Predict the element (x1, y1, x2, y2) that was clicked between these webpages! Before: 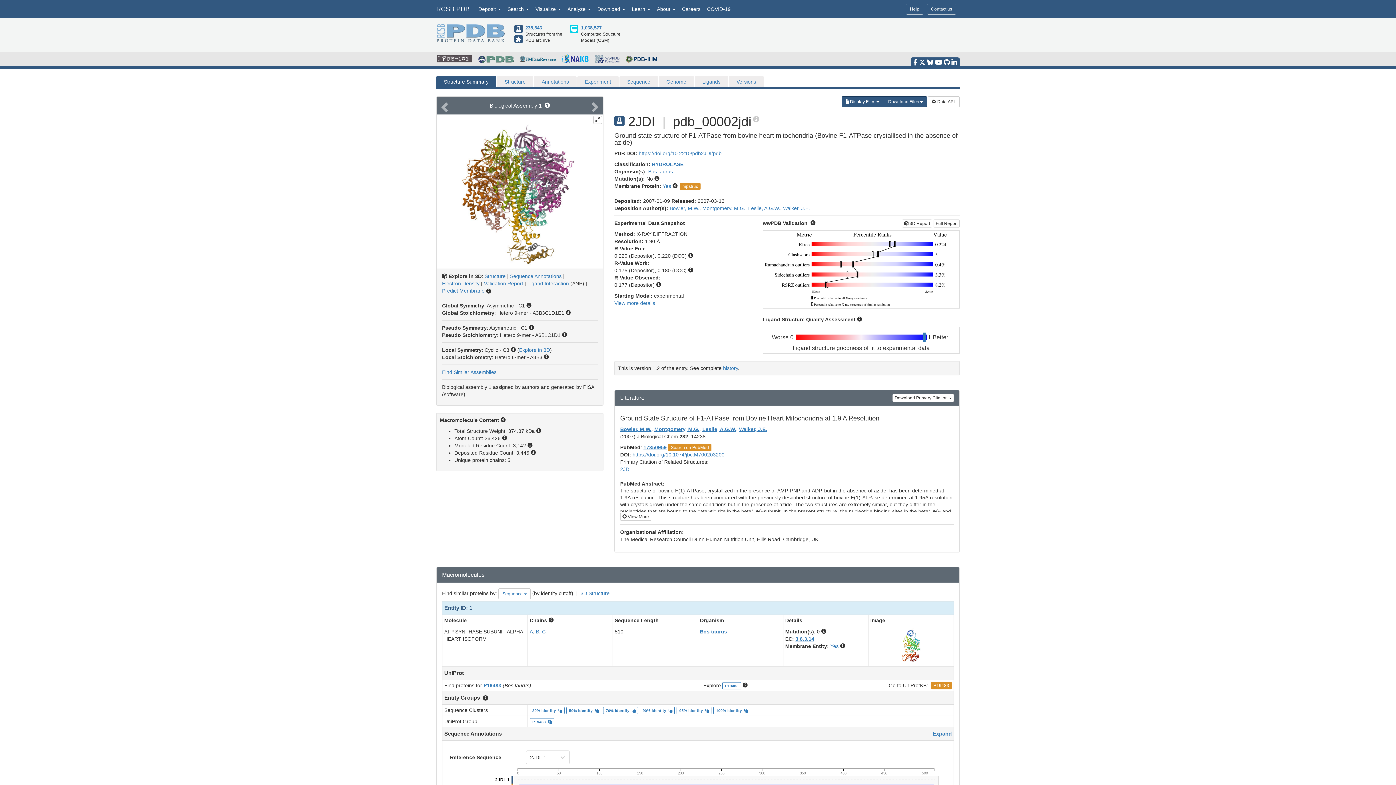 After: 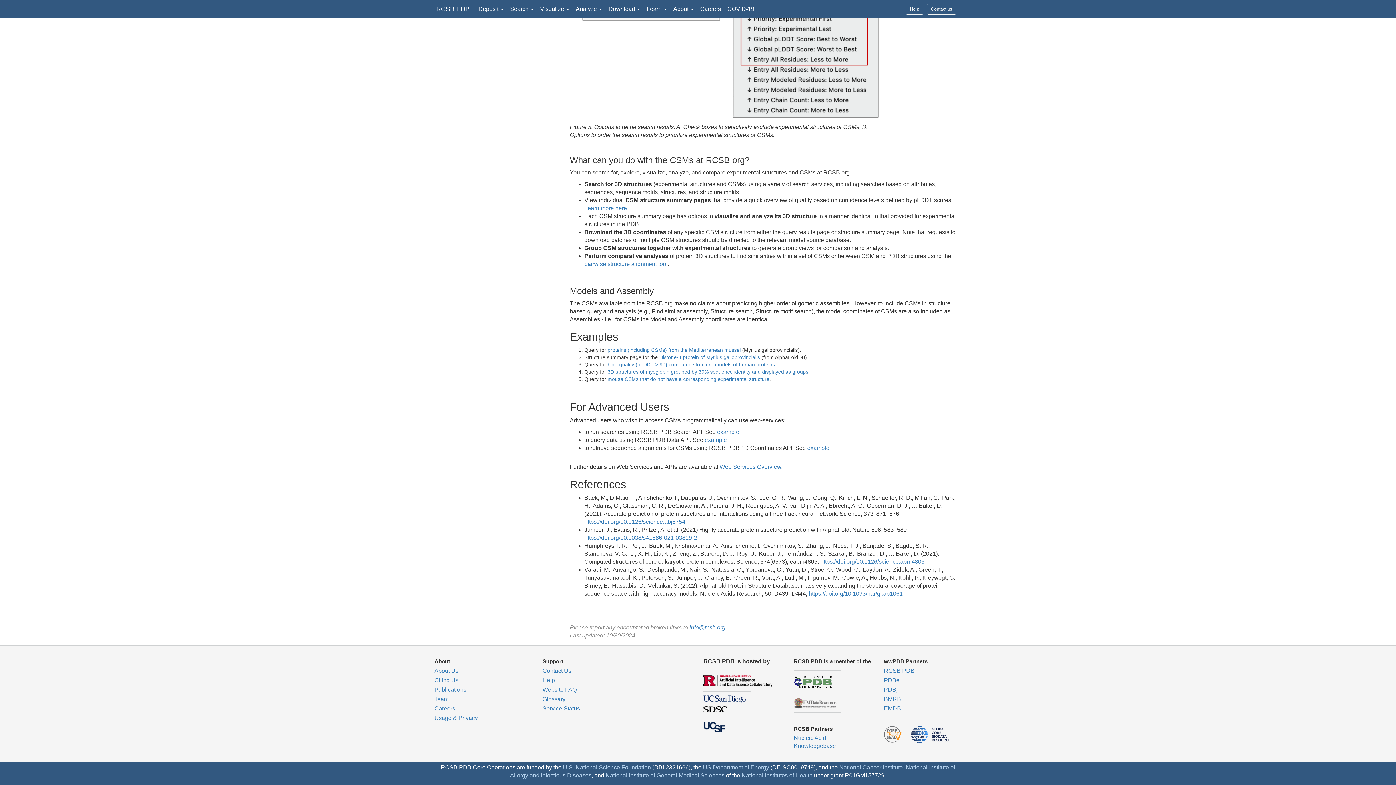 Action: bbox: (544, 102, 550, 108)